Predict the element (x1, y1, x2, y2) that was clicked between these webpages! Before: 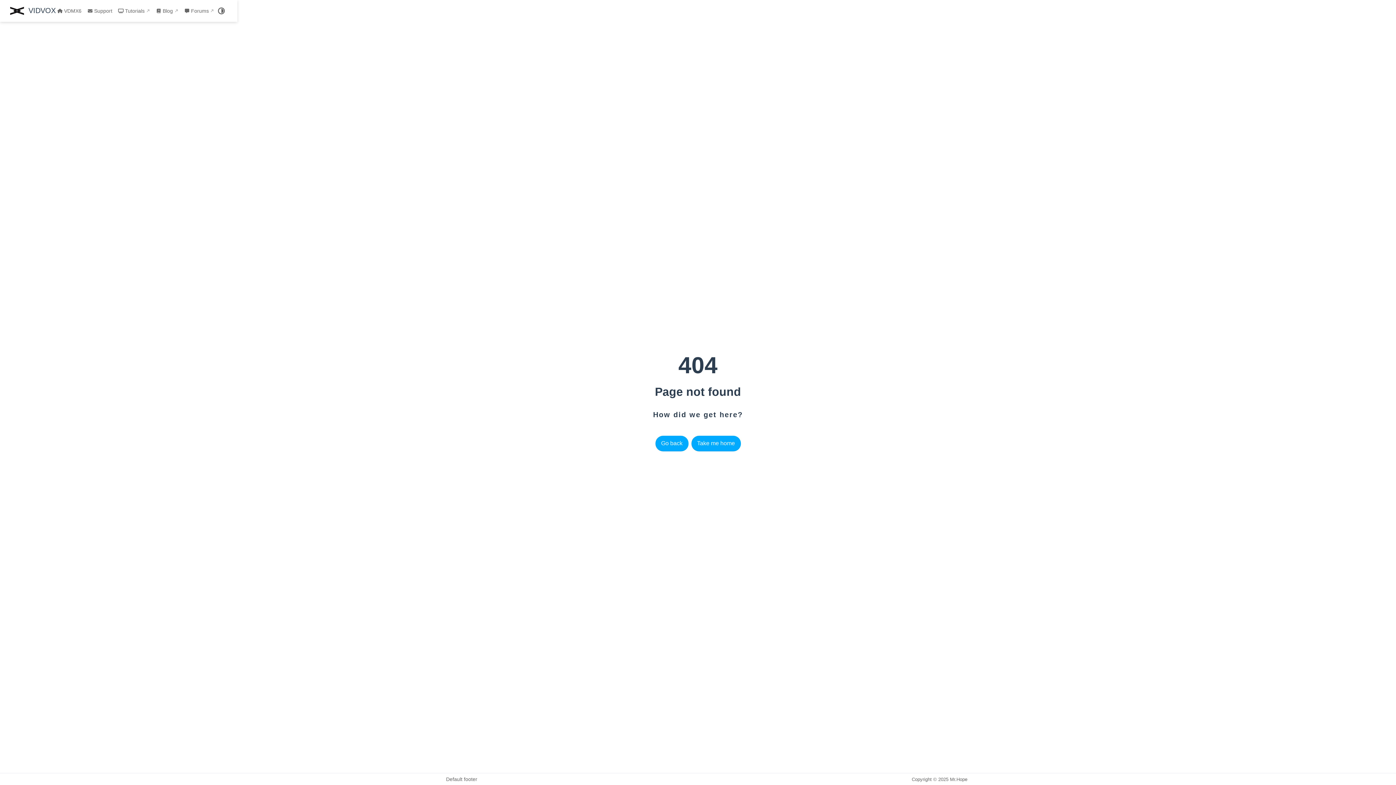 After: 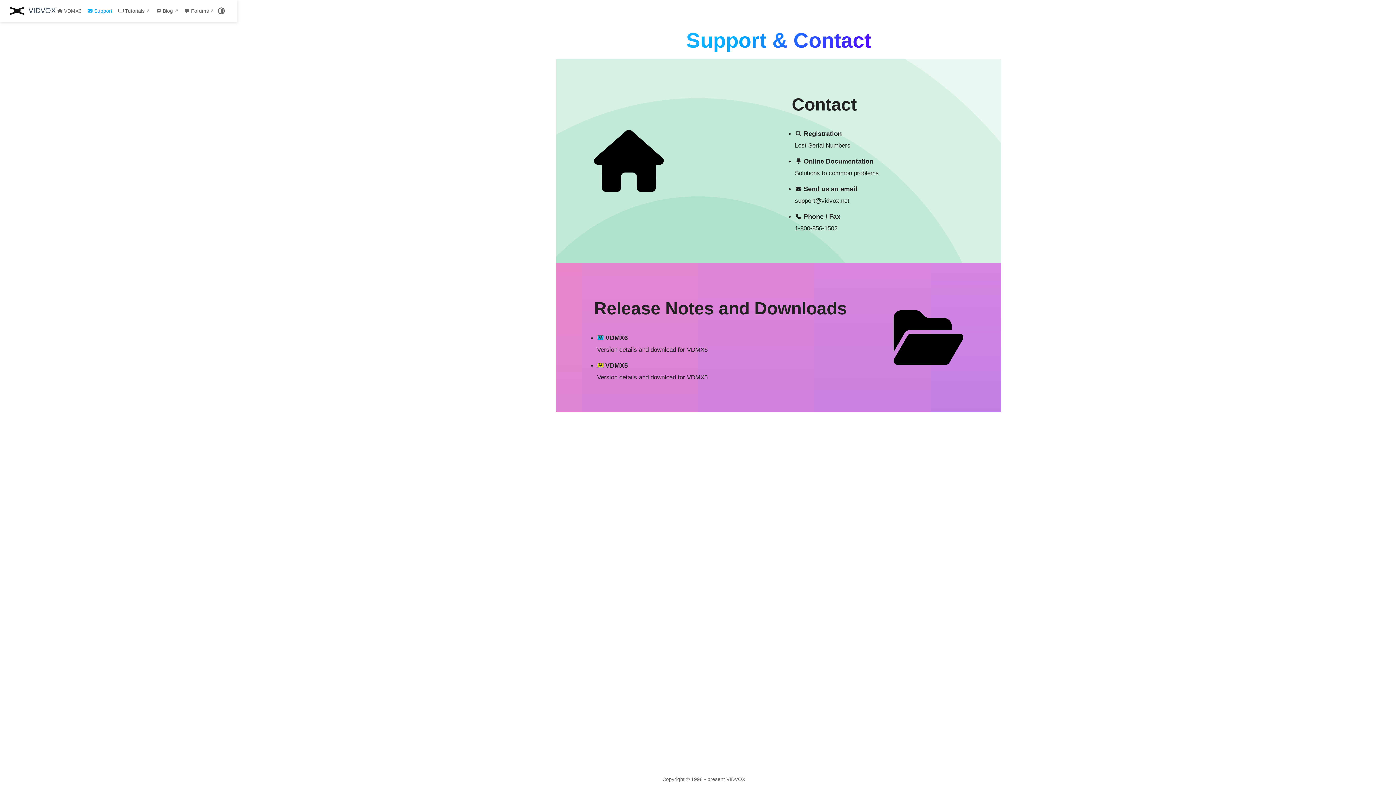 Action: label: Support bbox: (85, 8, 113, 13)